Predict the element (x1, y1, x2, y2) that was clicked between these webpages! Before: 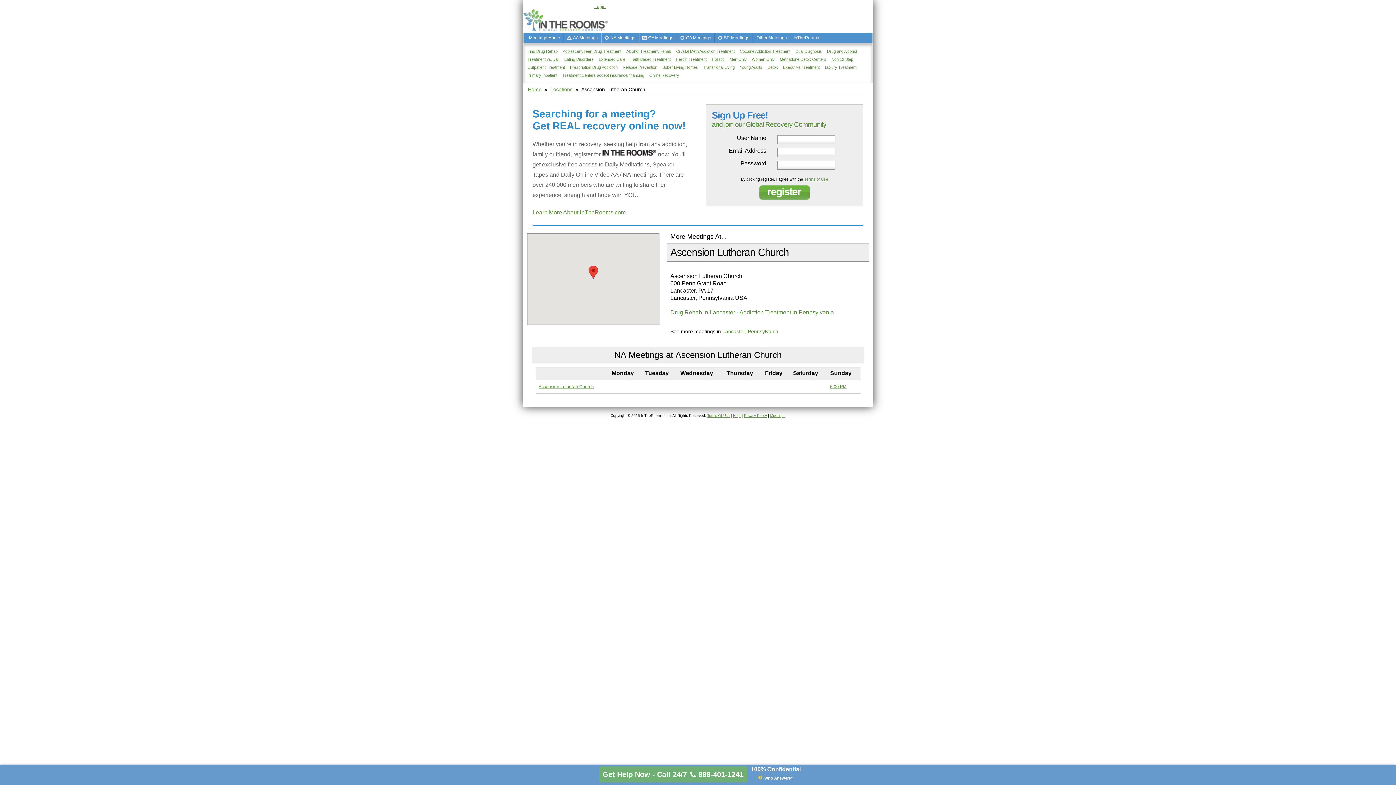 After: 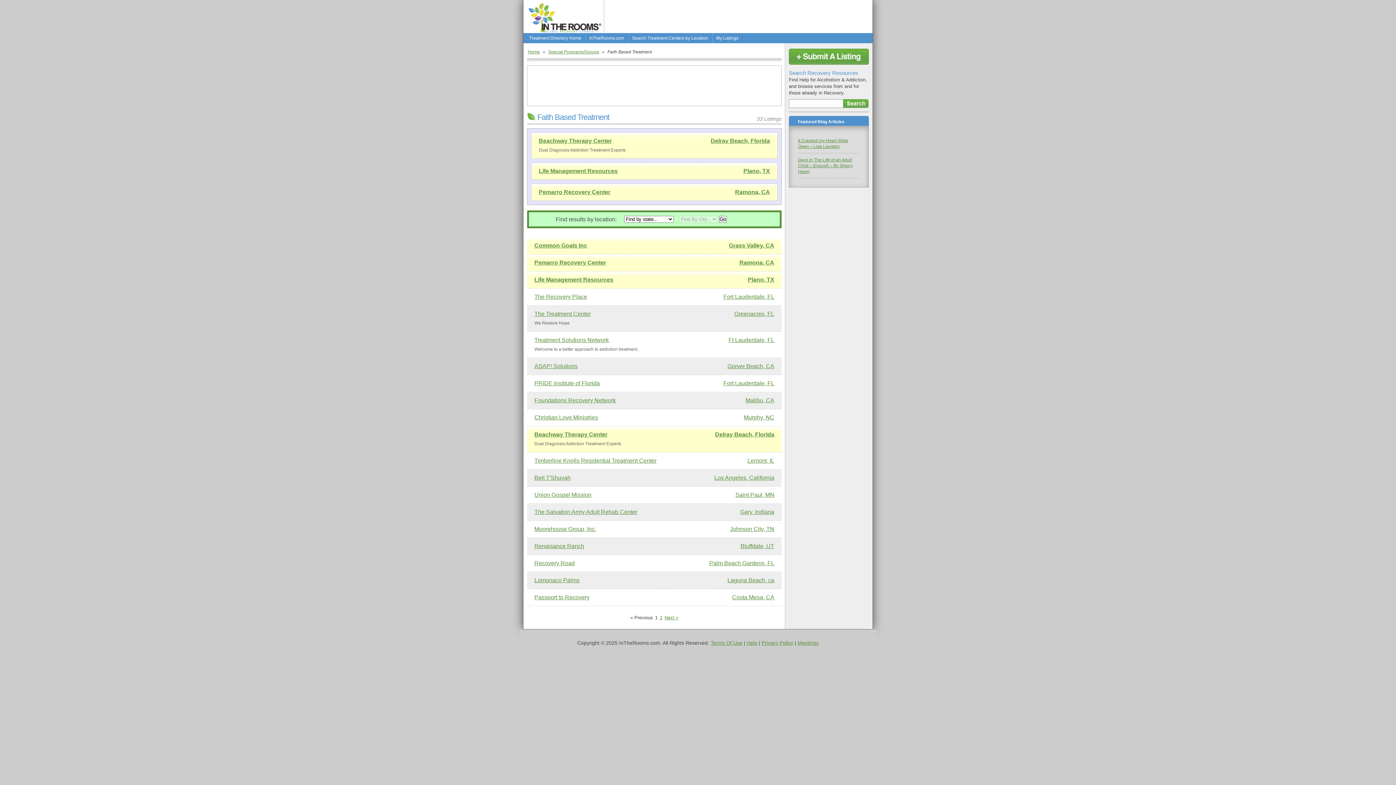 Action: bbox: (630, 57, 670, 61) label: Faith Based Treatment